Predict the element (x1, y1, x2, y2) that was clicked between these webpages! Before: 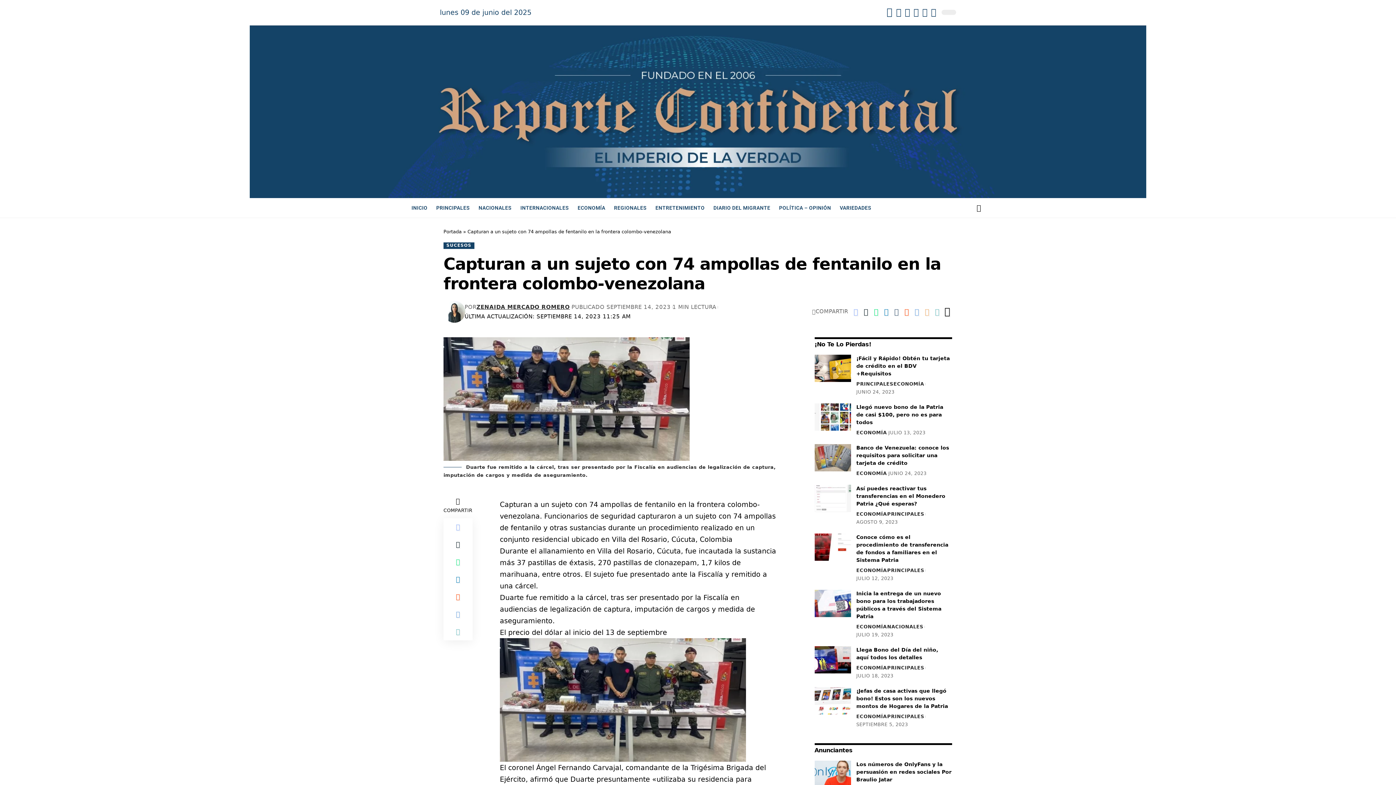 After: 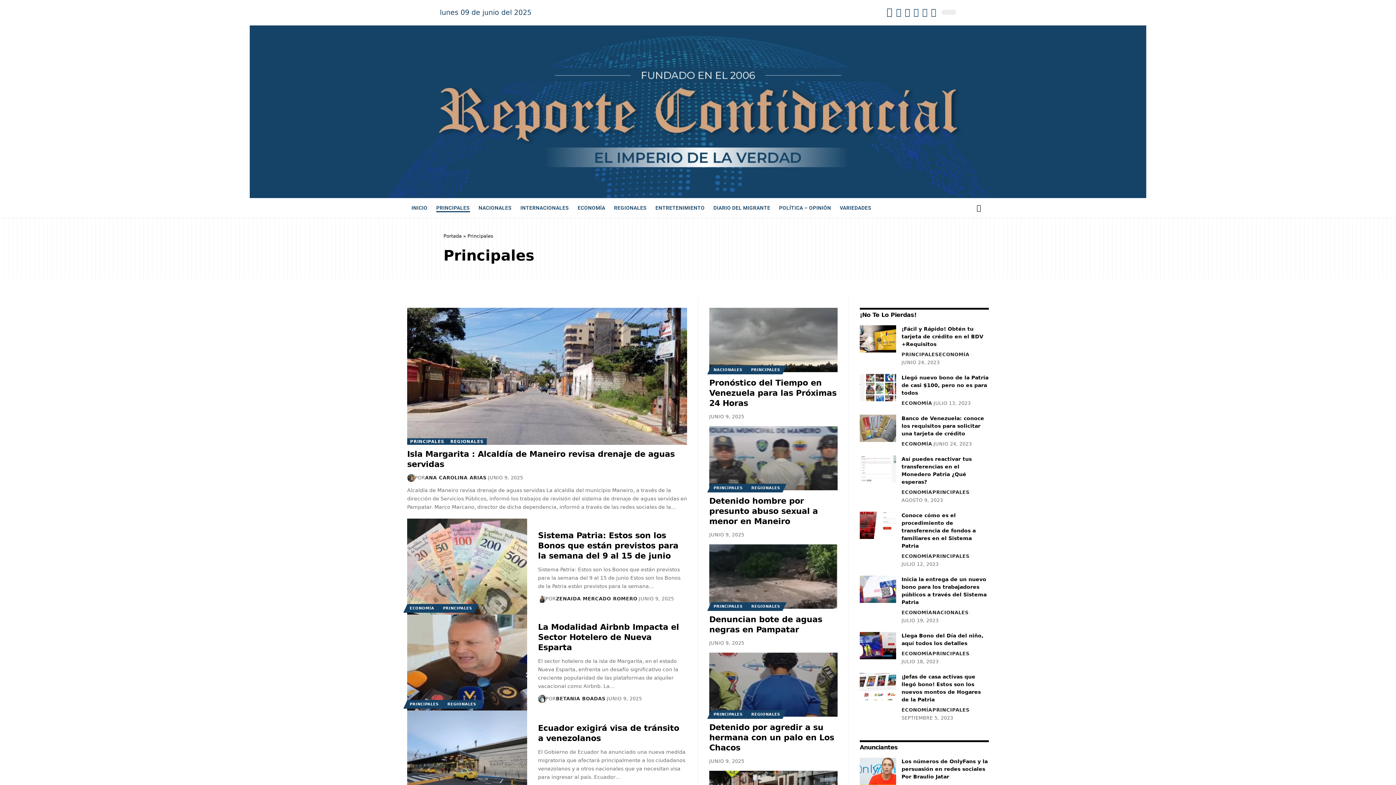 Action: label: PRINCIPALES bbox: (887, 664, 924, 672)